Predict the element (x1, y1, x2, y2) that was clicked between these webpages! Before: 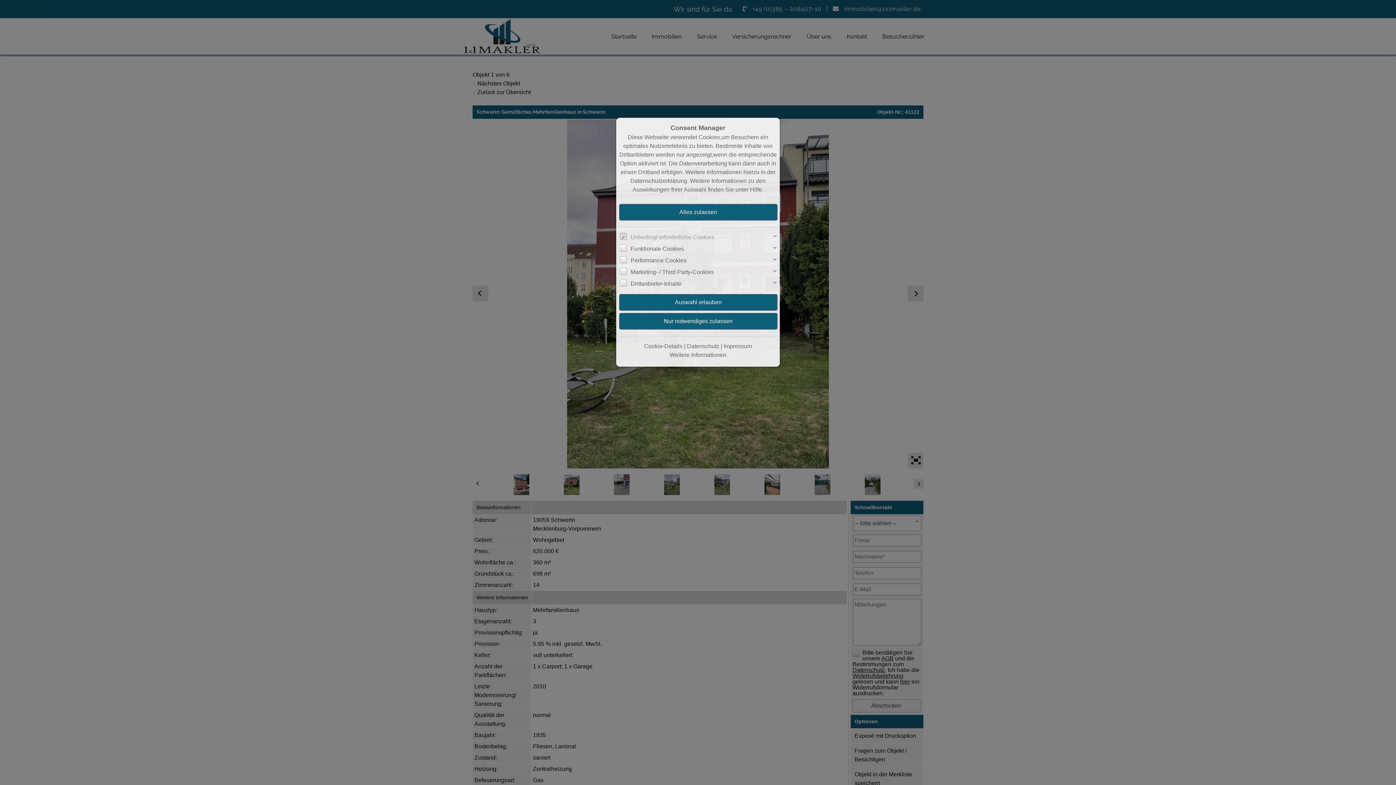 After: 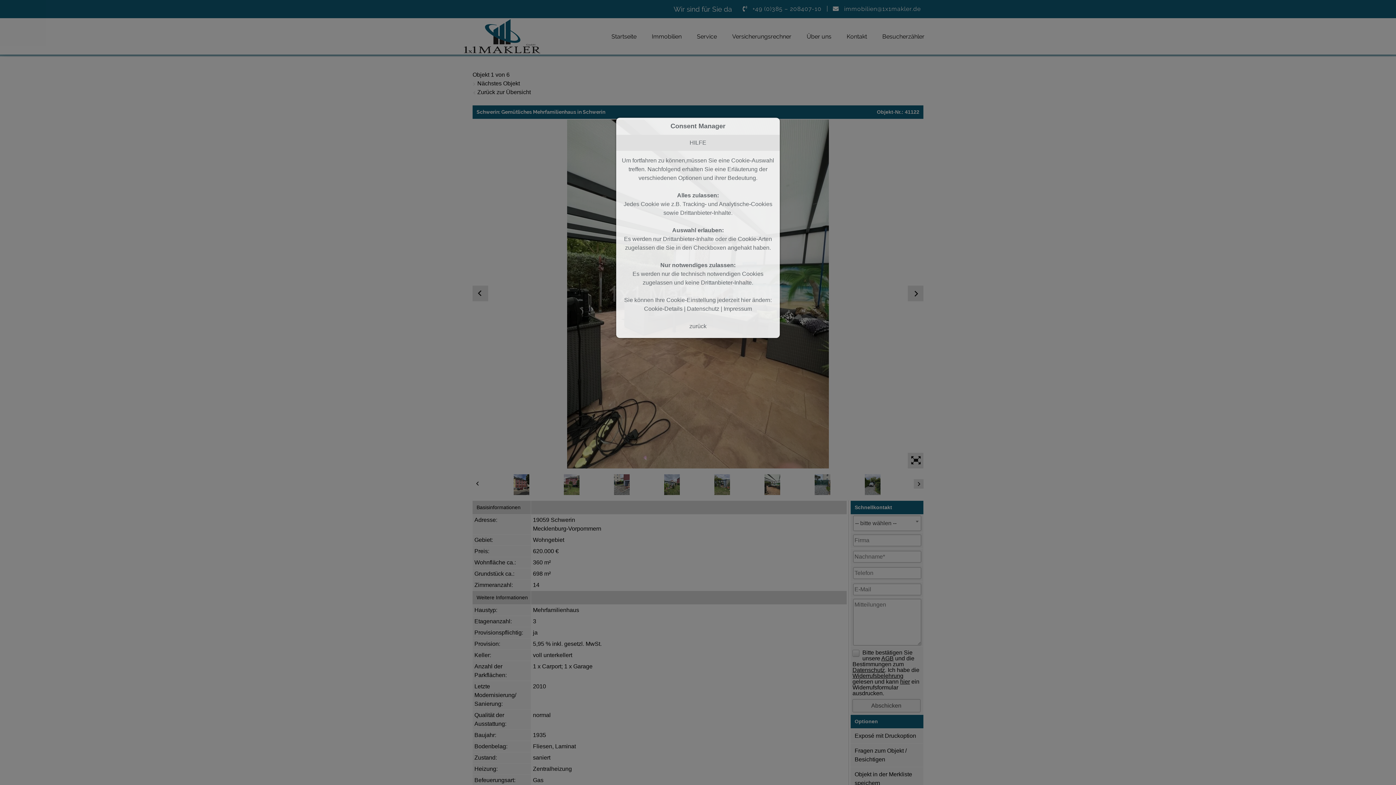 Action: label: Weitere Informationen bbox: (669, 352, 726, 358)